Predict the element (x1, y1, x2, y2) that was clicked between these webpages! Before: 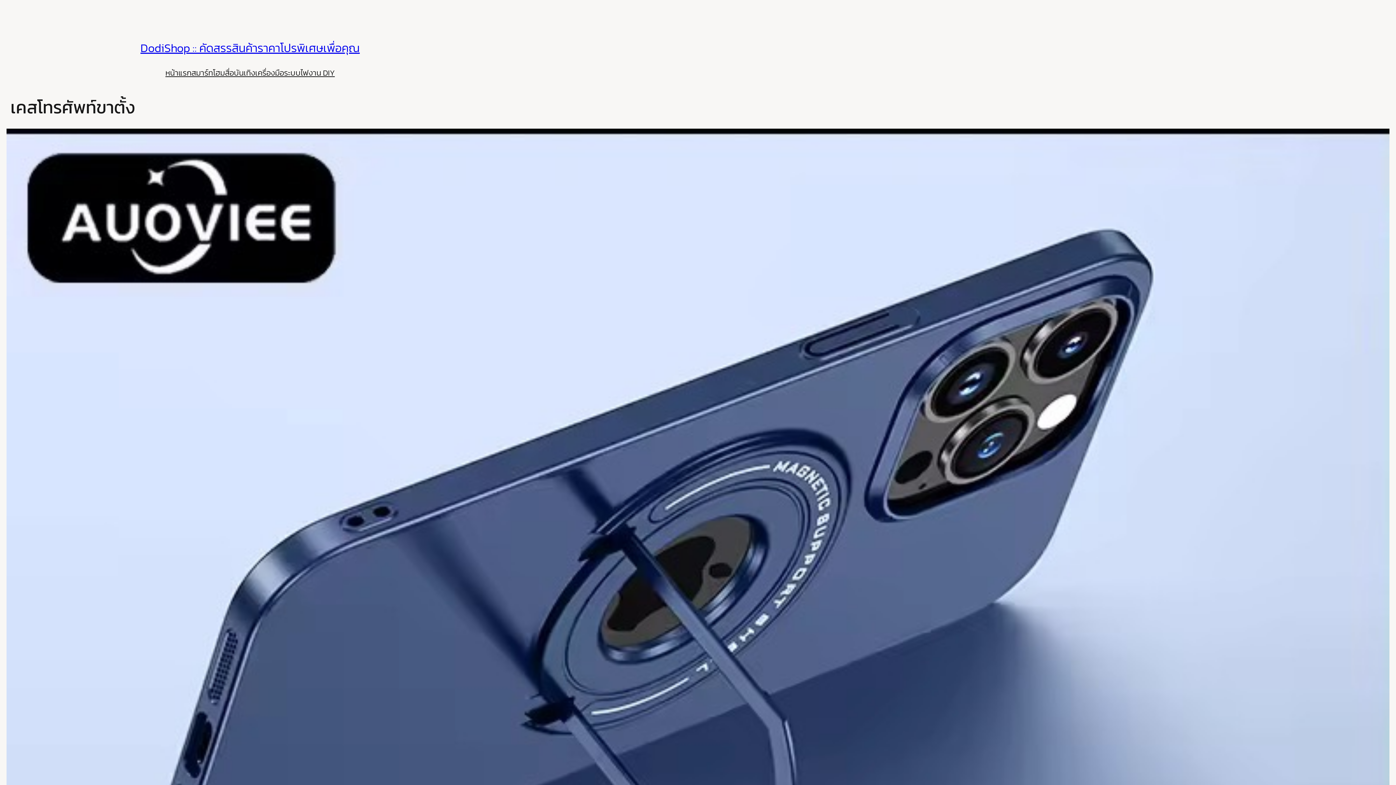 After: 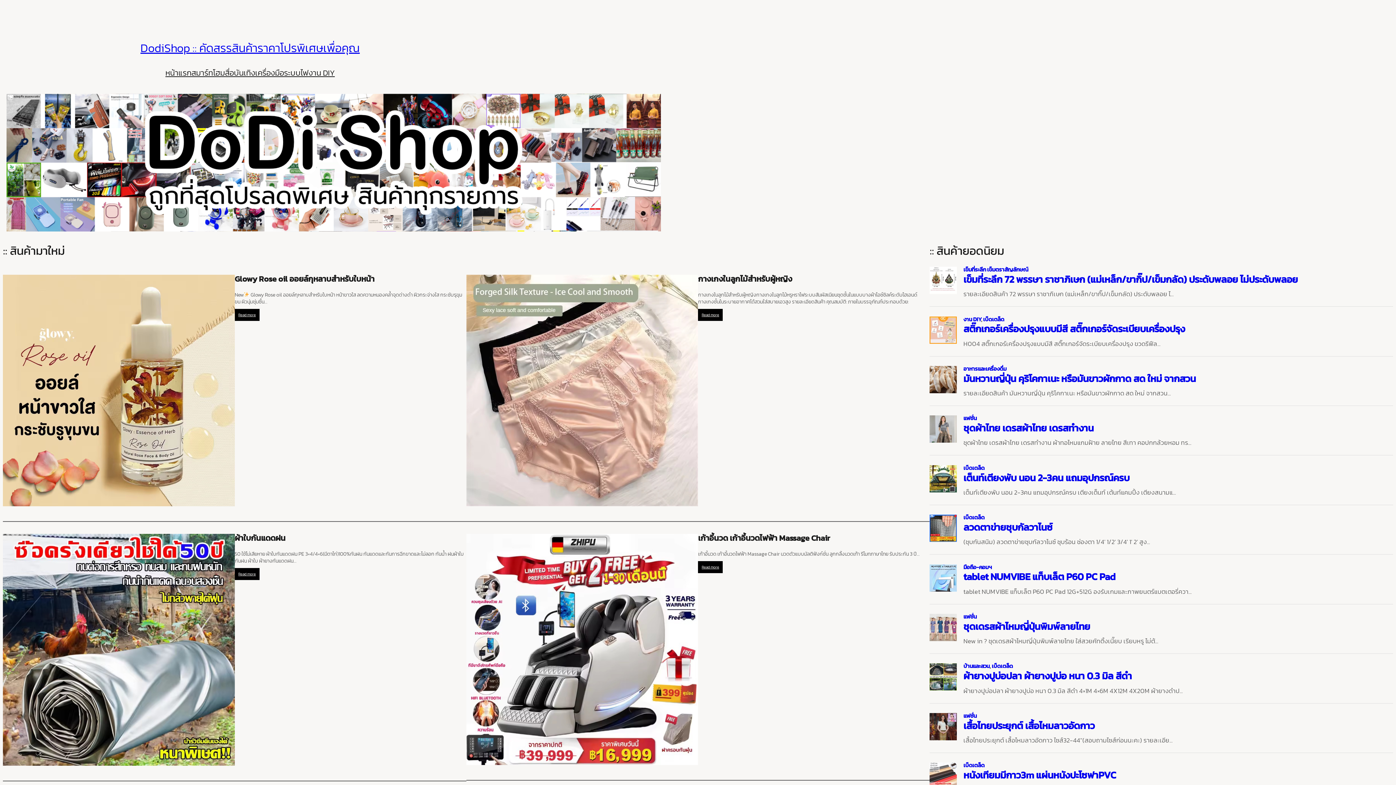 Action: label: หน้าแรก bbox: (165, 67, 191, 78)